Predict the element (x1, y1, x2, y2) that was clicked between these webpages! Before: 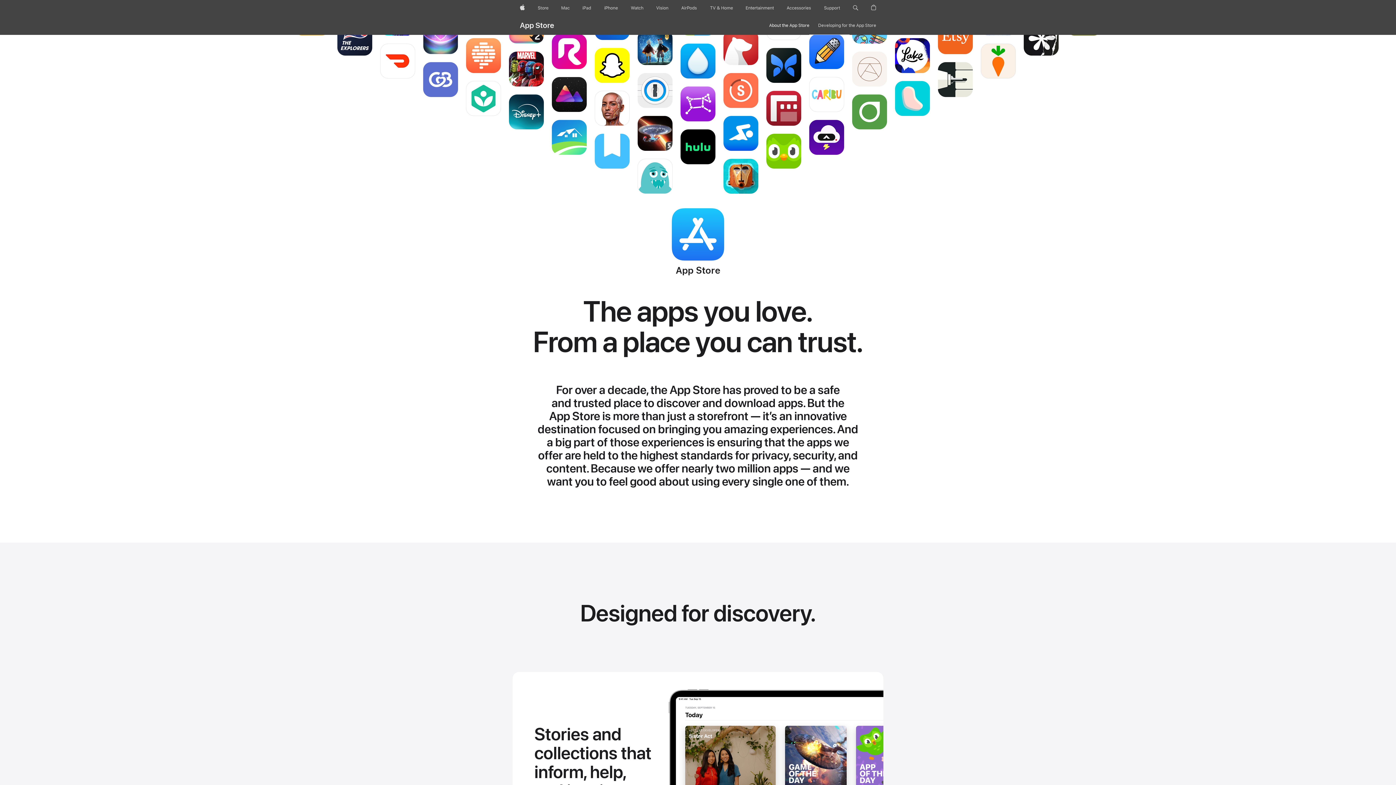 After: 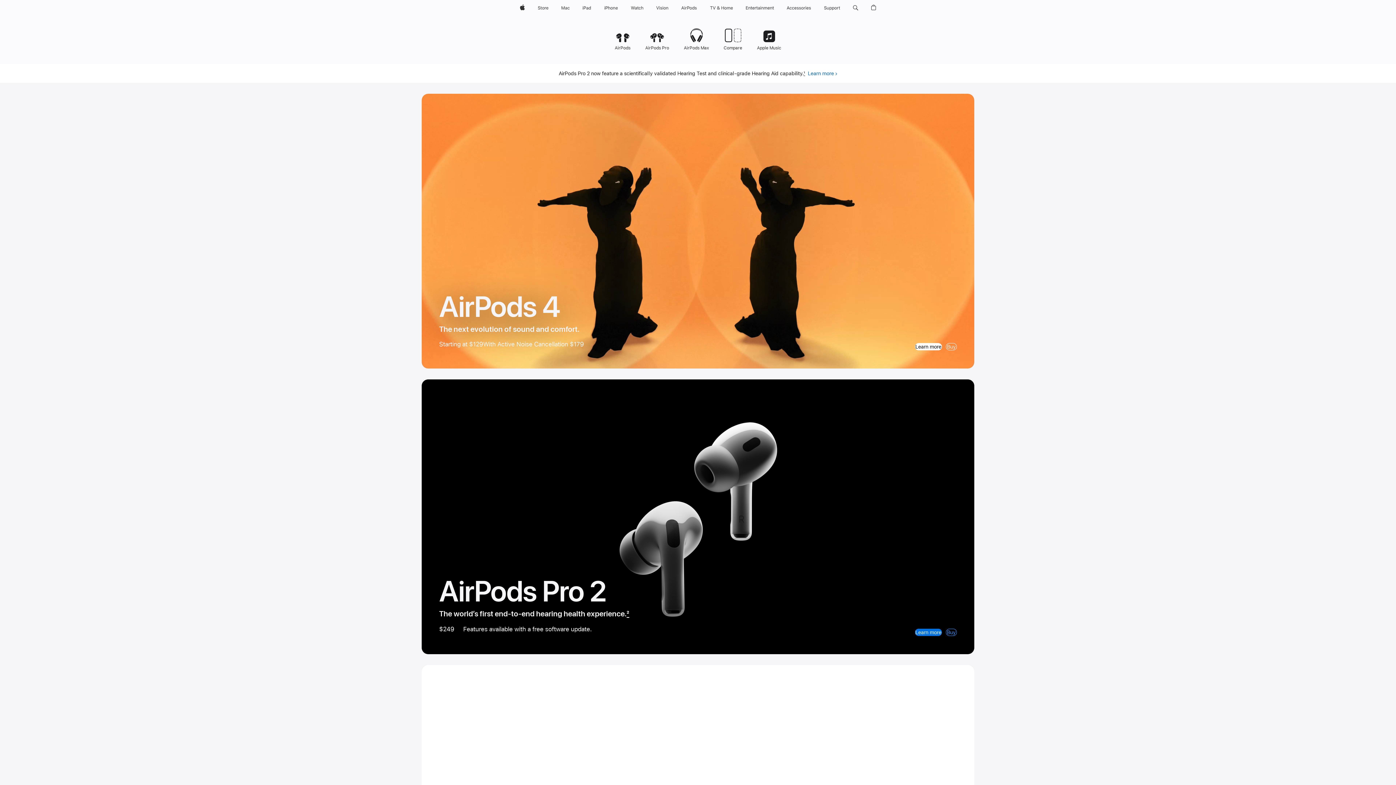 Action: label: AirPods bbox: (678, 0, 699, 16)